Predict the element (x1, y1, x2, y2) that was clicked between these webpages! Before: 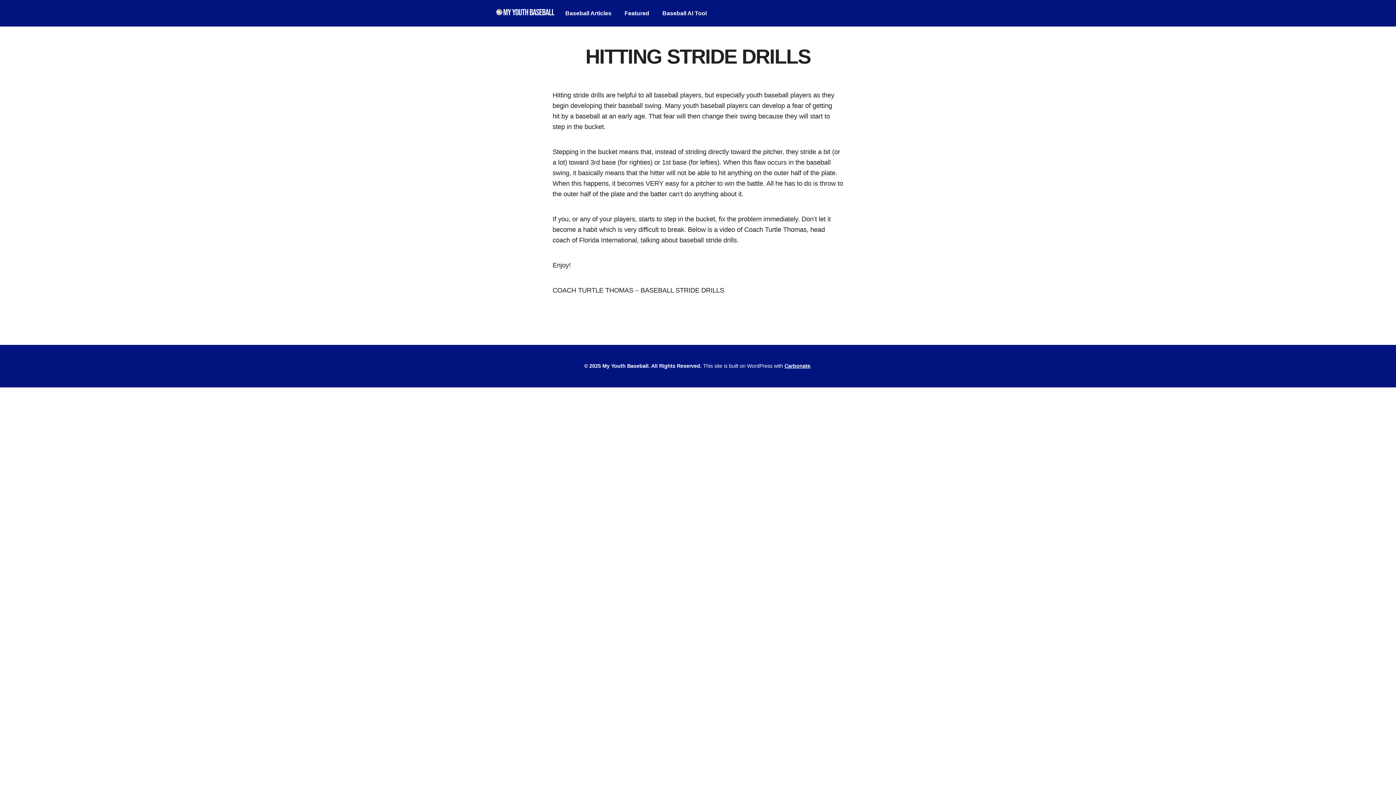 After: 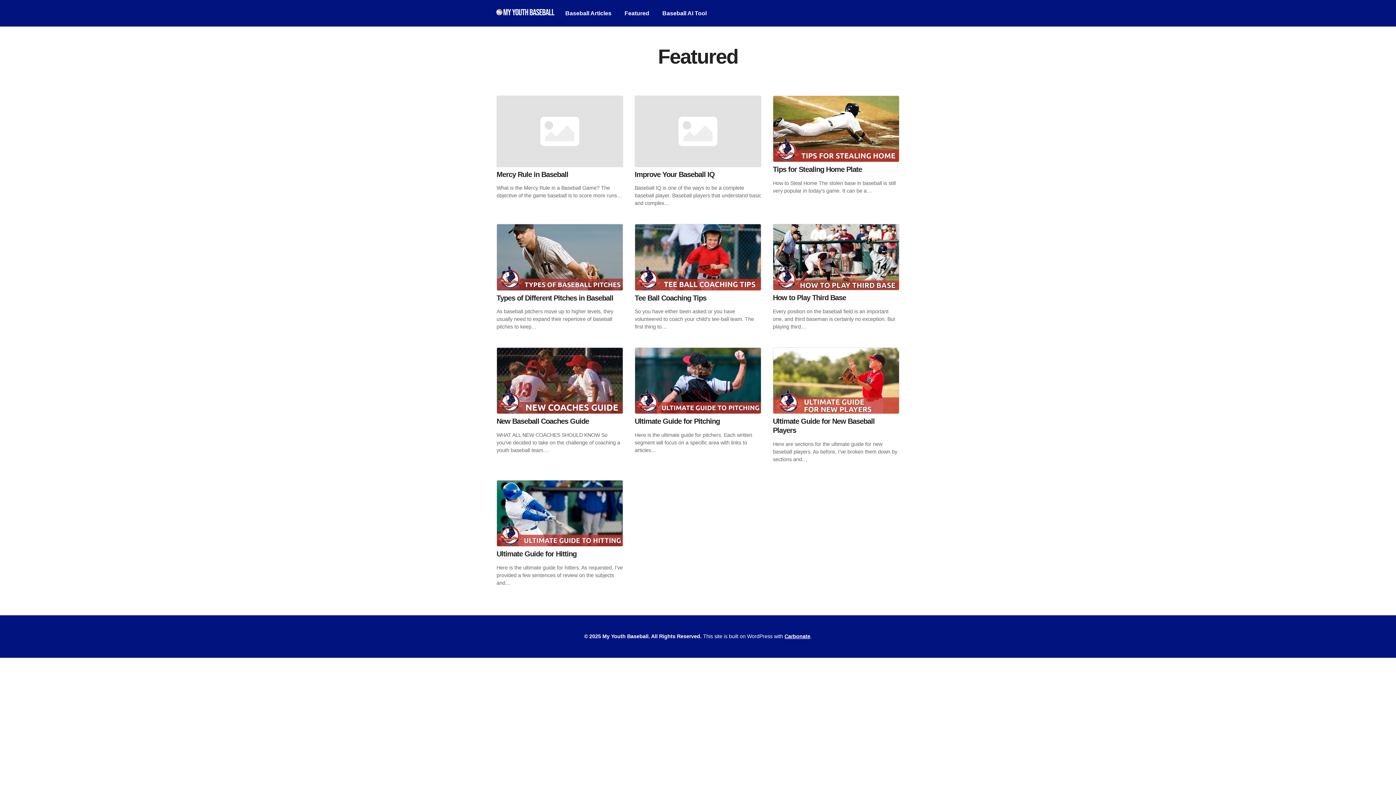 Action: label: Featured bbox: (624, 8, 649, 17)